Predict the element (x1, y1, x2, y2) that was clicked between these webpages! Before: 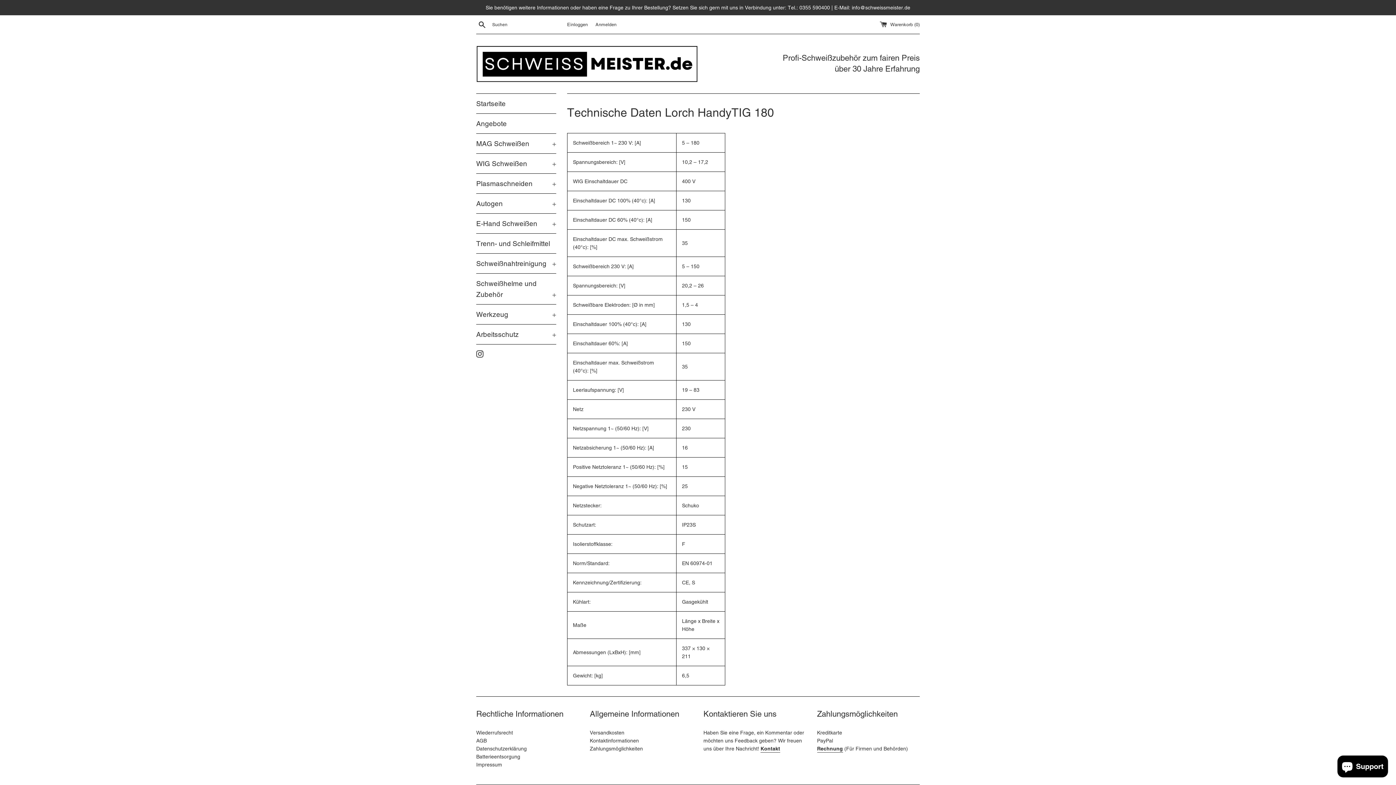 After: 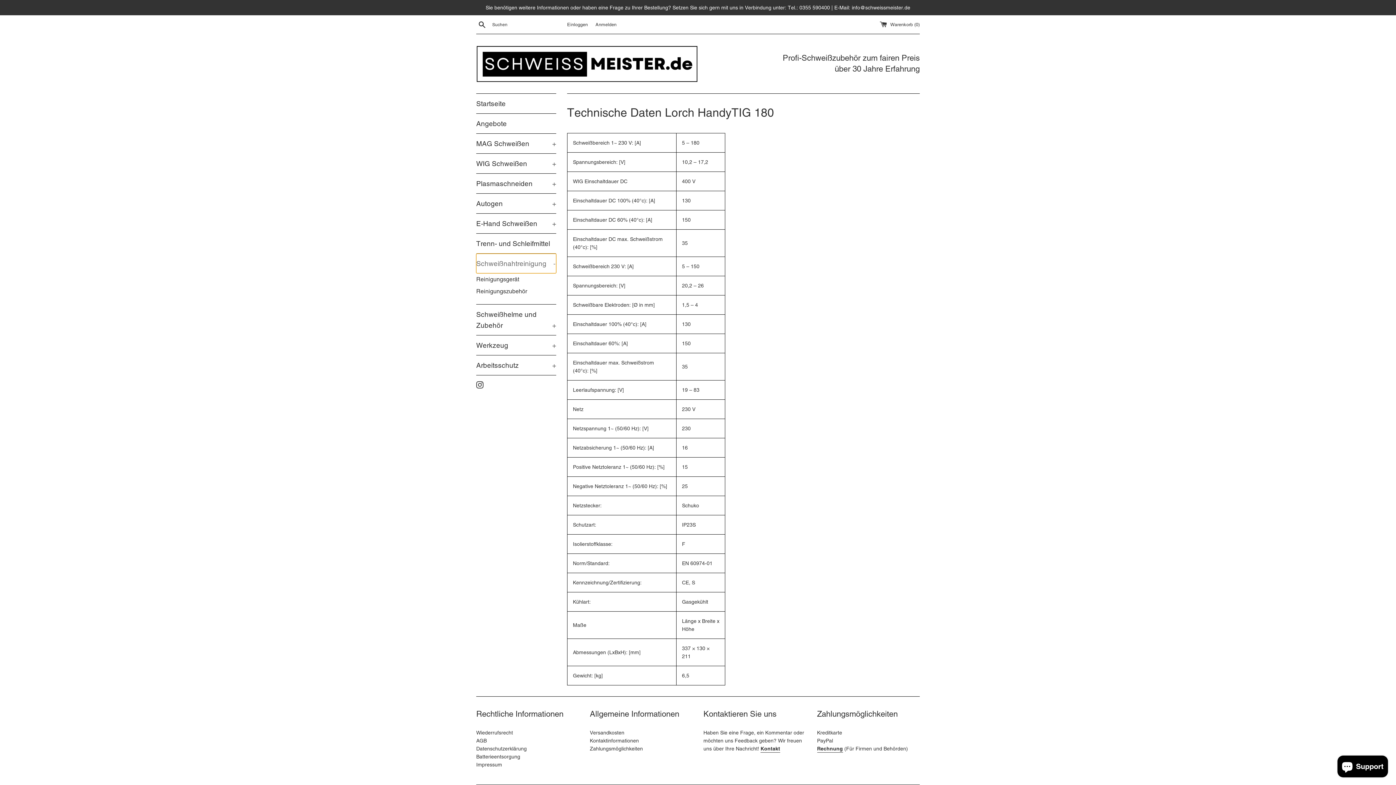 Action: label: Schweißnahtreinigung
+ bbox: (476, 253, 556, 273)